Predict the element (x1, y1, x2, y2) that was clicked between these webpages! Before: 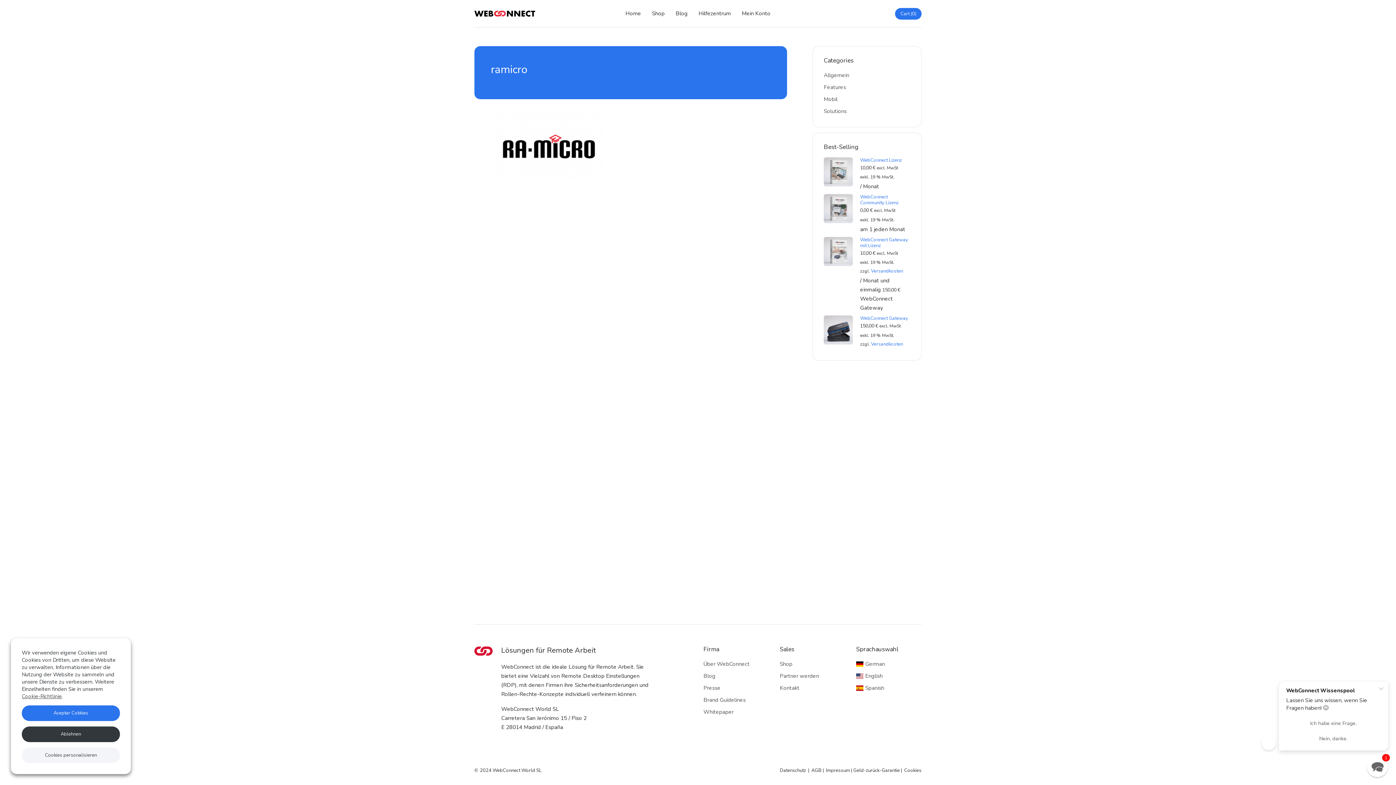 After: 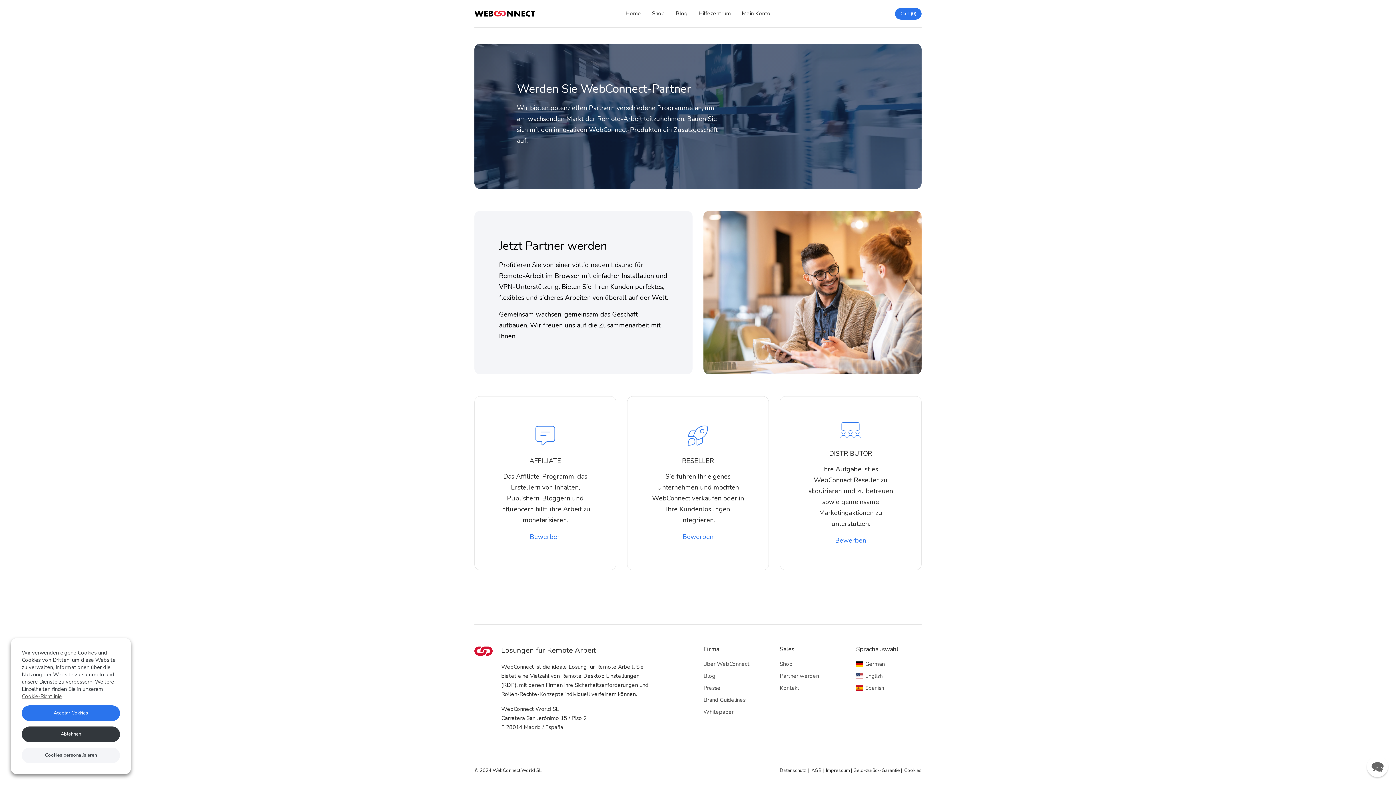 Action: label: Partner werden bbox: (780, 672, 819, 680)